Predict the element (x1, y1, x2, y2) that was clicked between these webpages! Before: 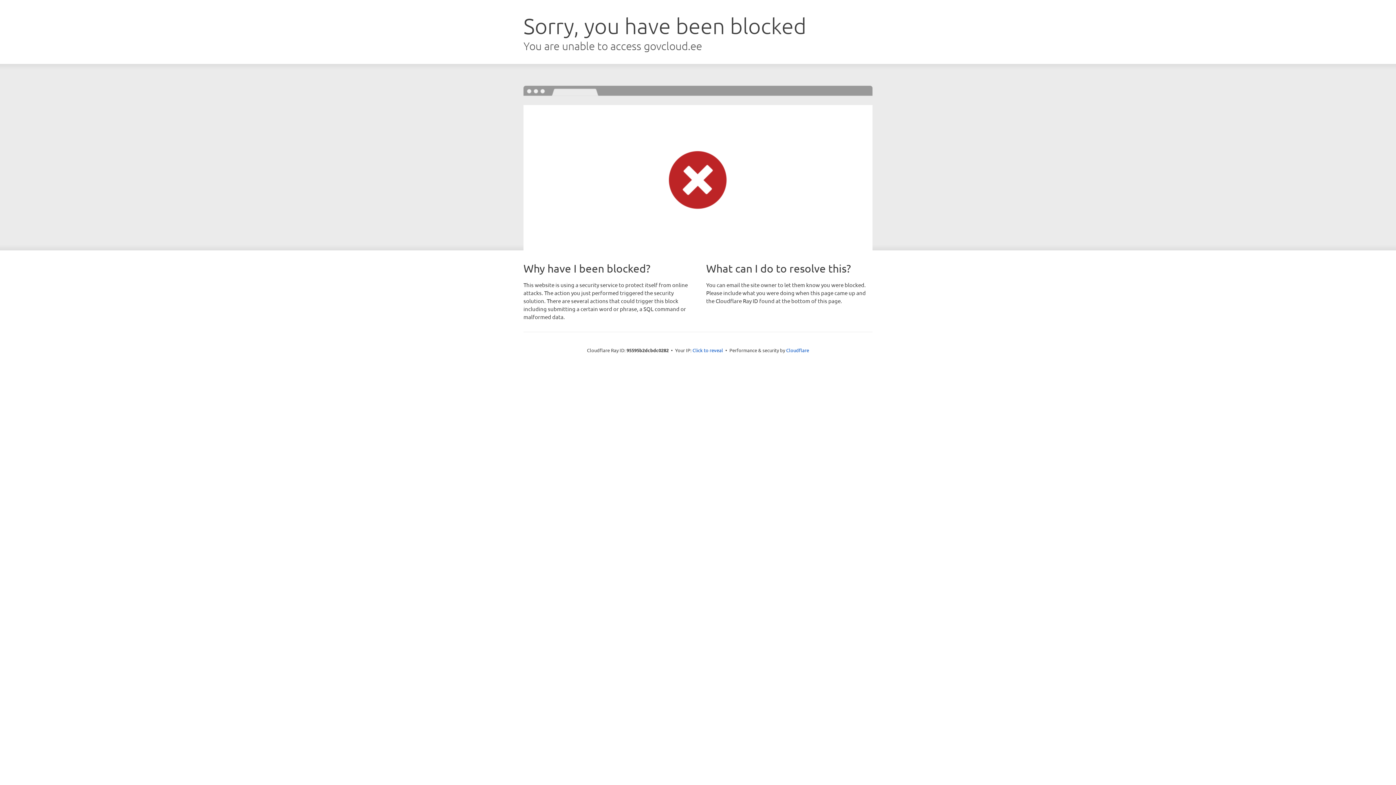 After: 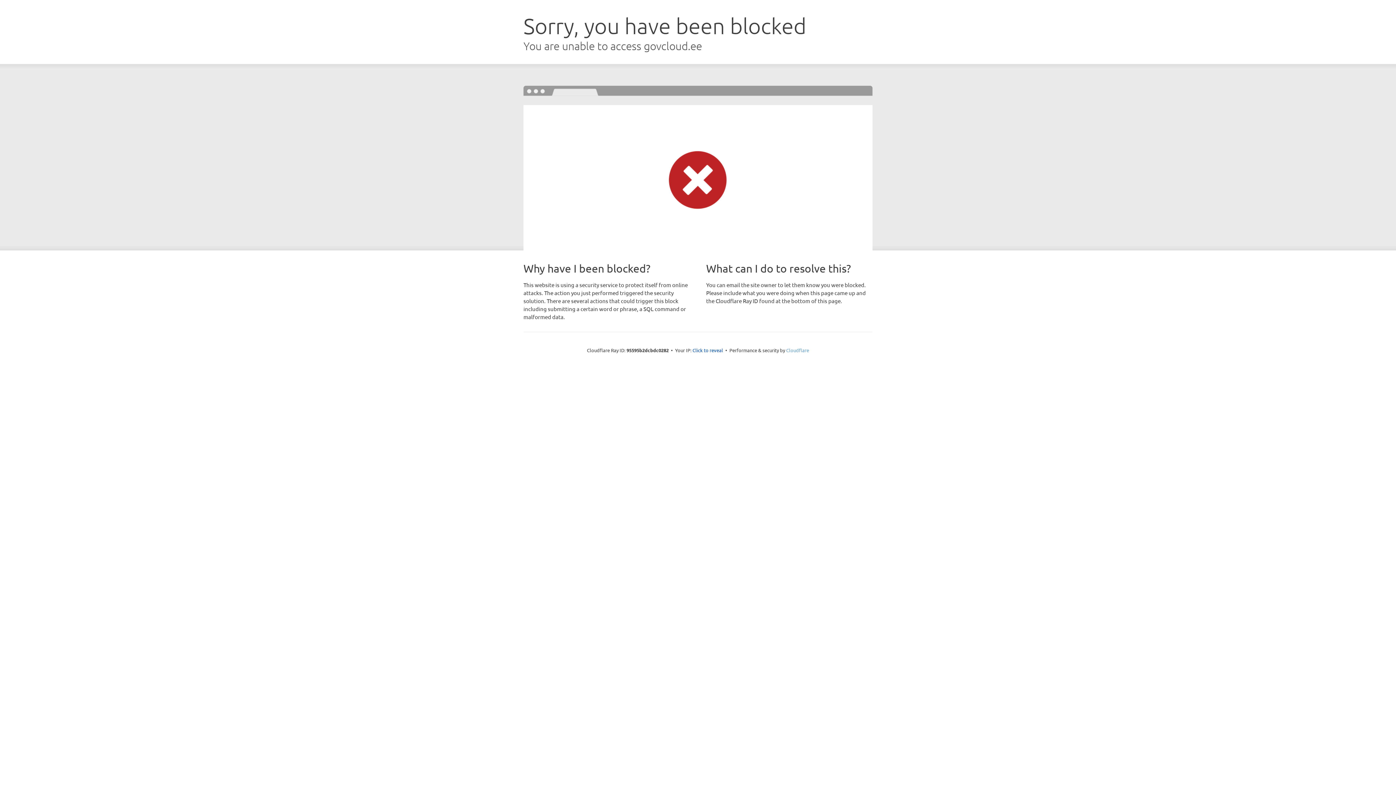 Action: label: Cloudflare bbox: (786, 347, 809, 353)